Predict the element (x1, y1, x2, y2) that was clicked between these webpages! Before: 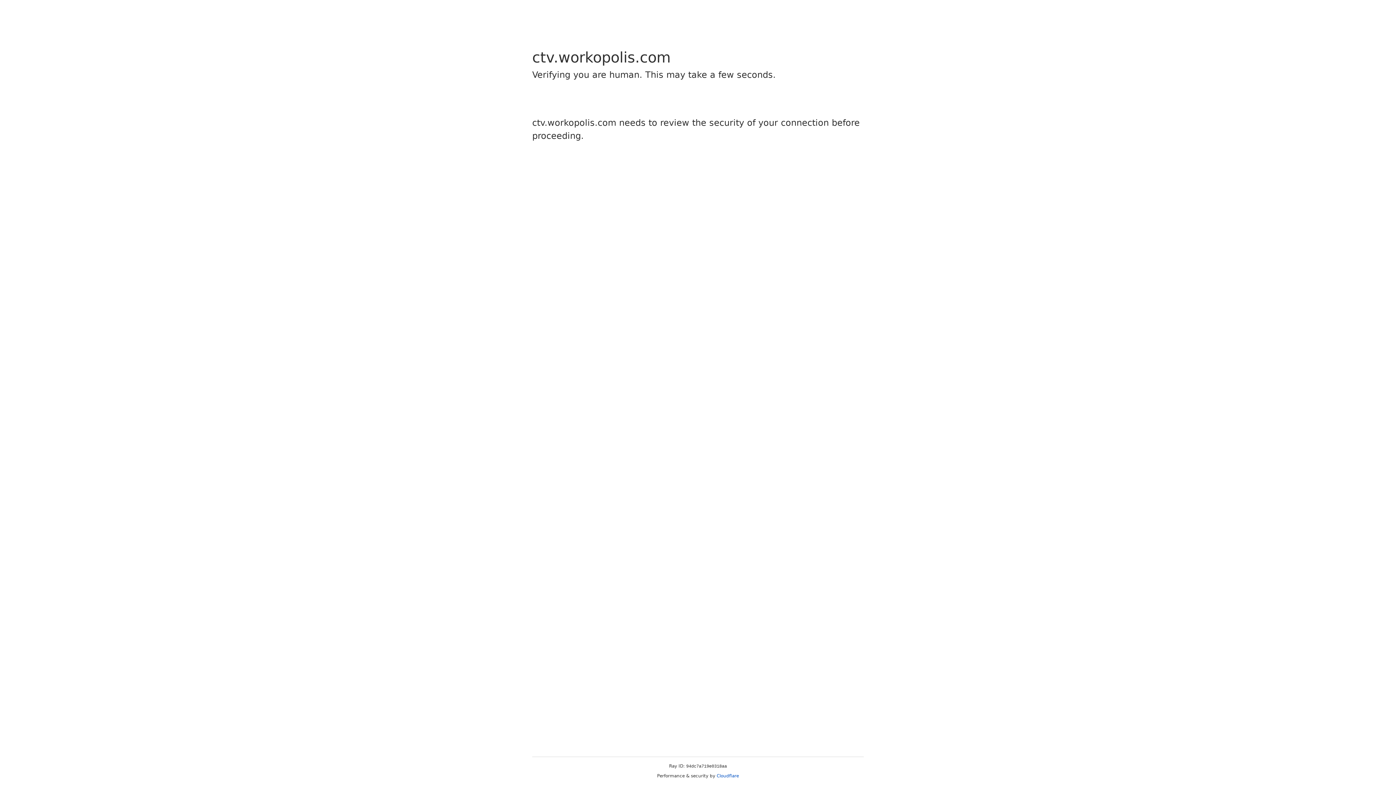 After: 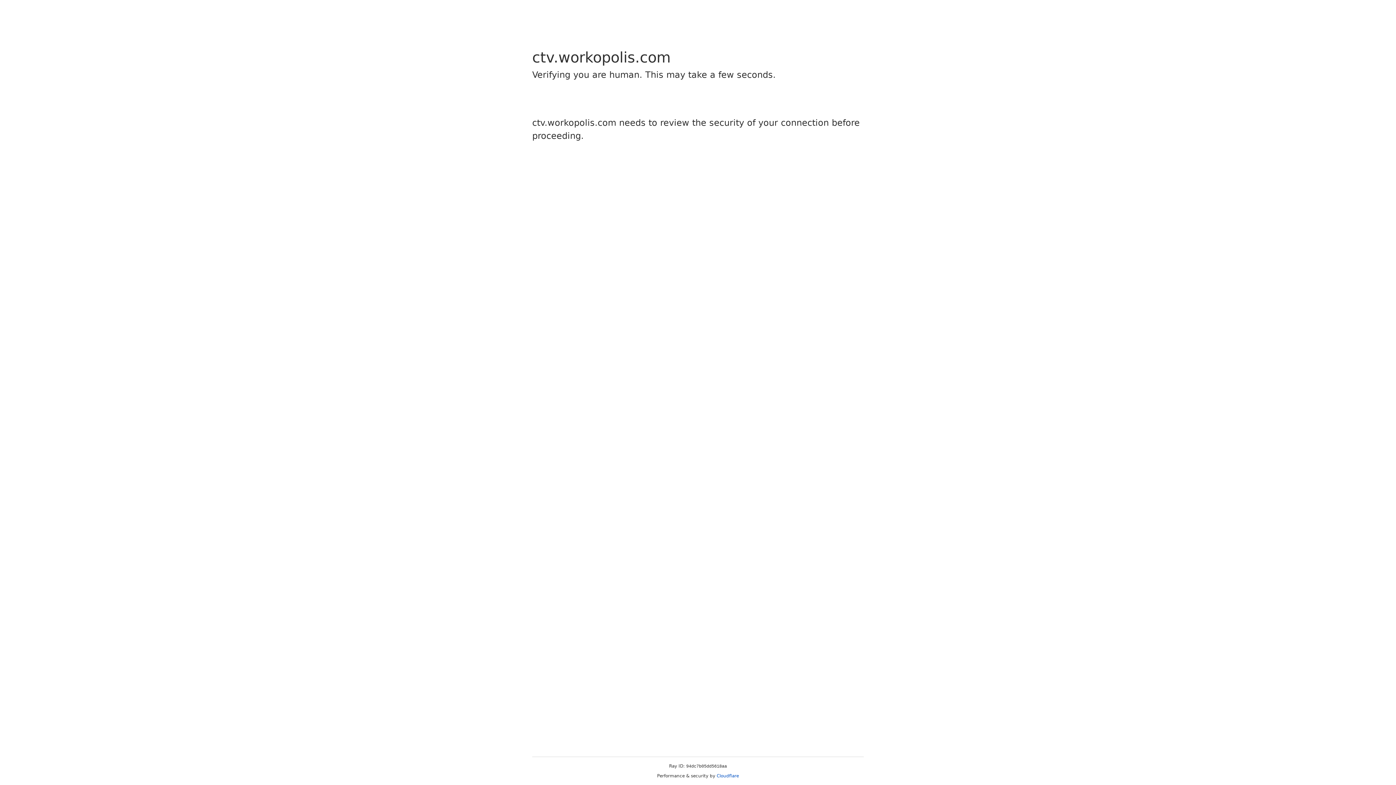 Action: bbox: (716, 773, 739, 778) label: Cloudflare